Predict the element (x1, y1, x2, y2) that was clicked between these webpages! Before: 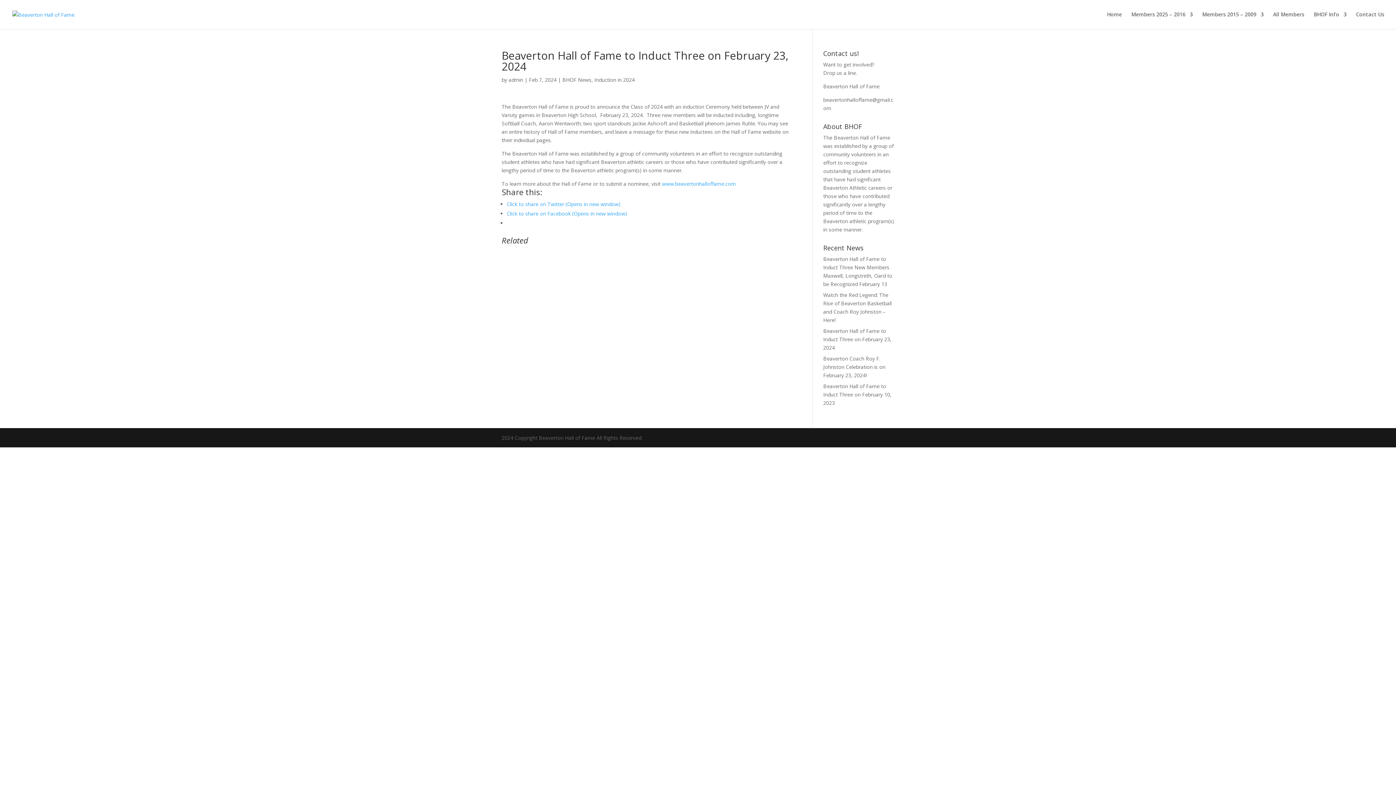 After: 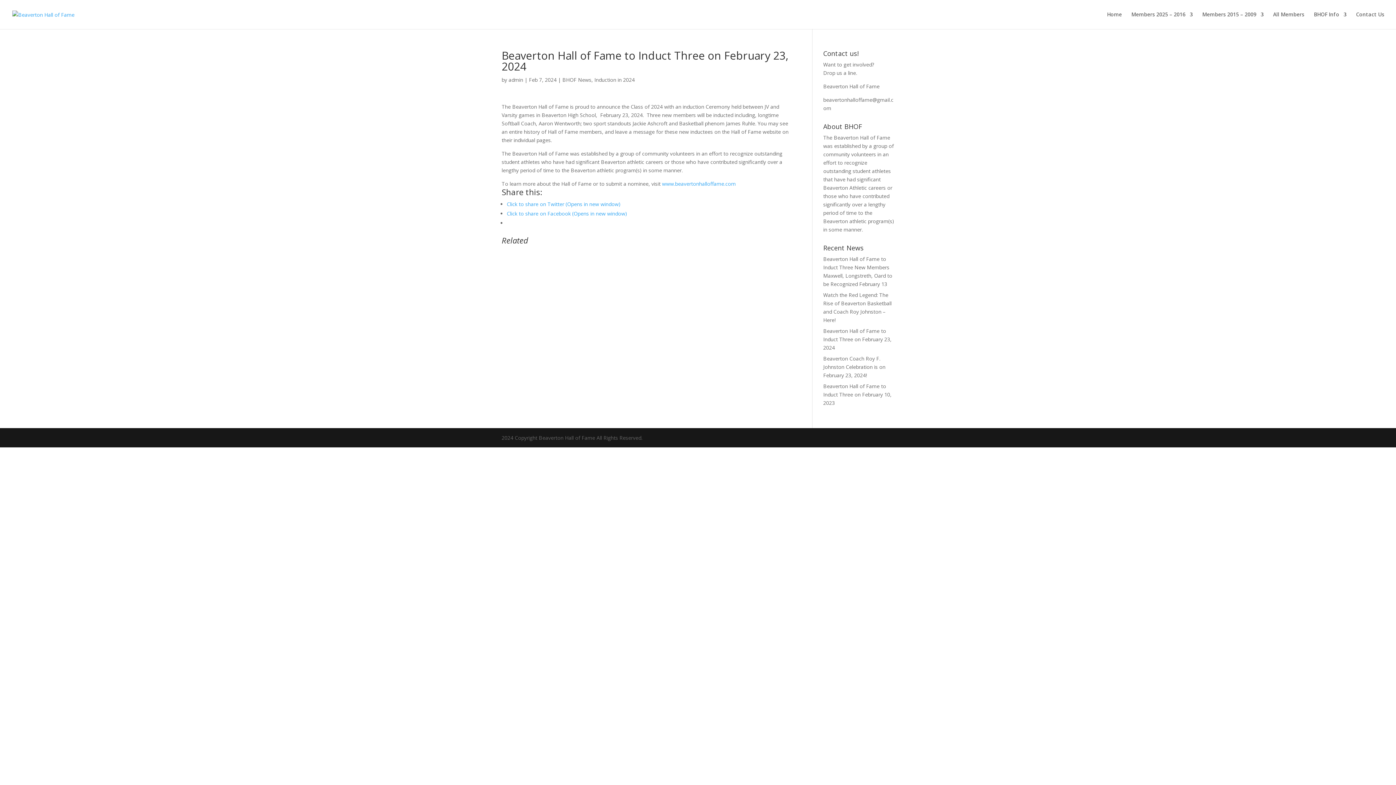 Action: bbox: (506, 200, 620, 207) label: Click to share on Twitter (Opens in new window)